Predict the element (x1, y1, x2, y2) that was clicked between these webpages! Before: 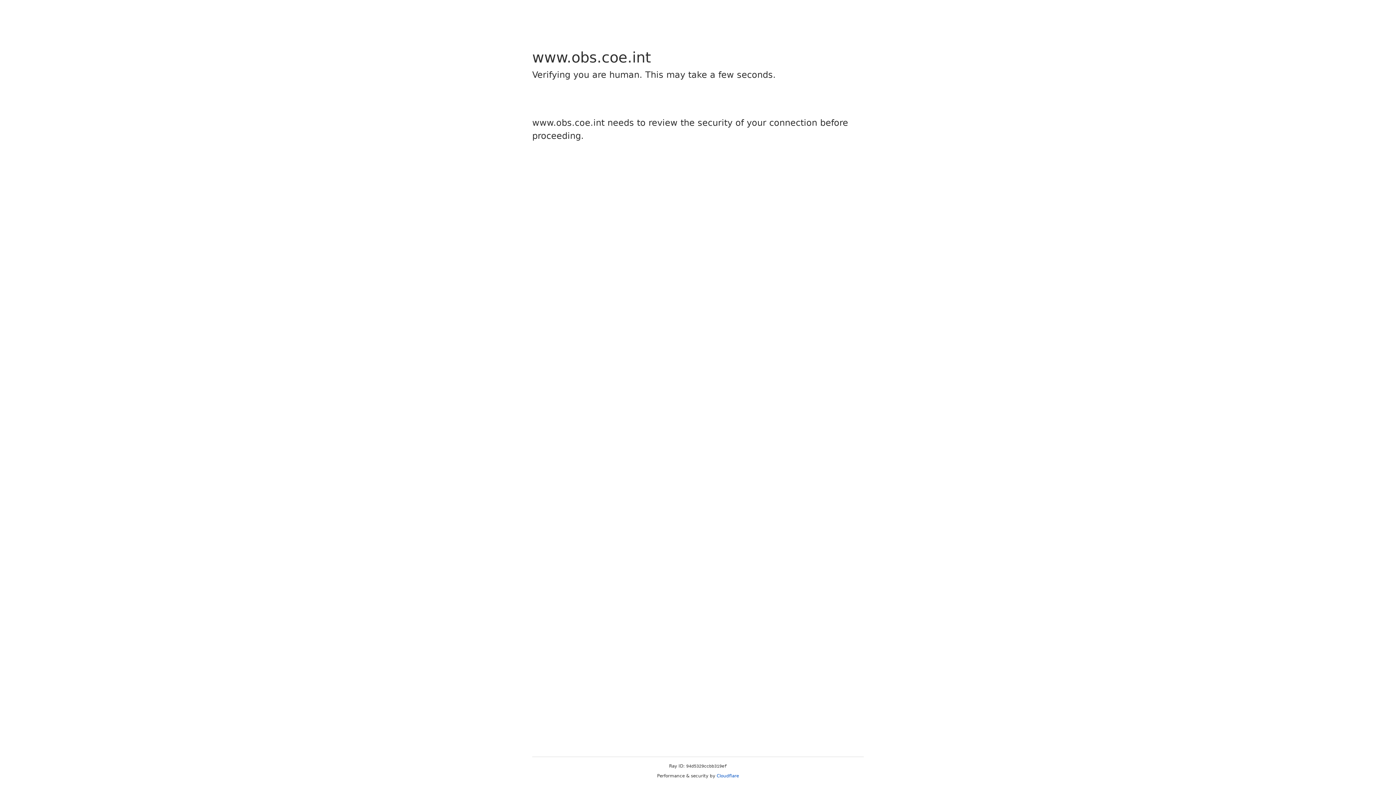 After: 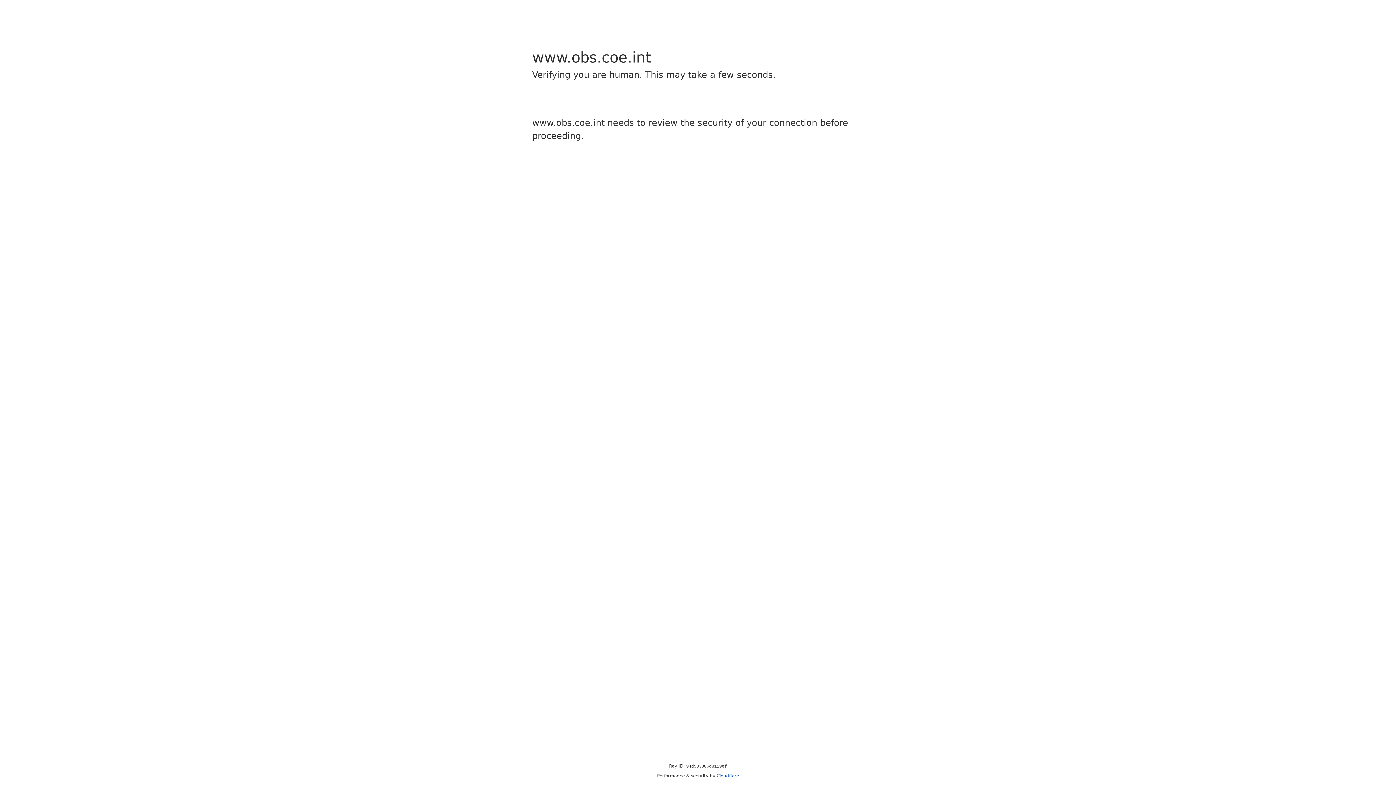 Action: label: Cloudflare bbox: (716, 773, 739, 778)